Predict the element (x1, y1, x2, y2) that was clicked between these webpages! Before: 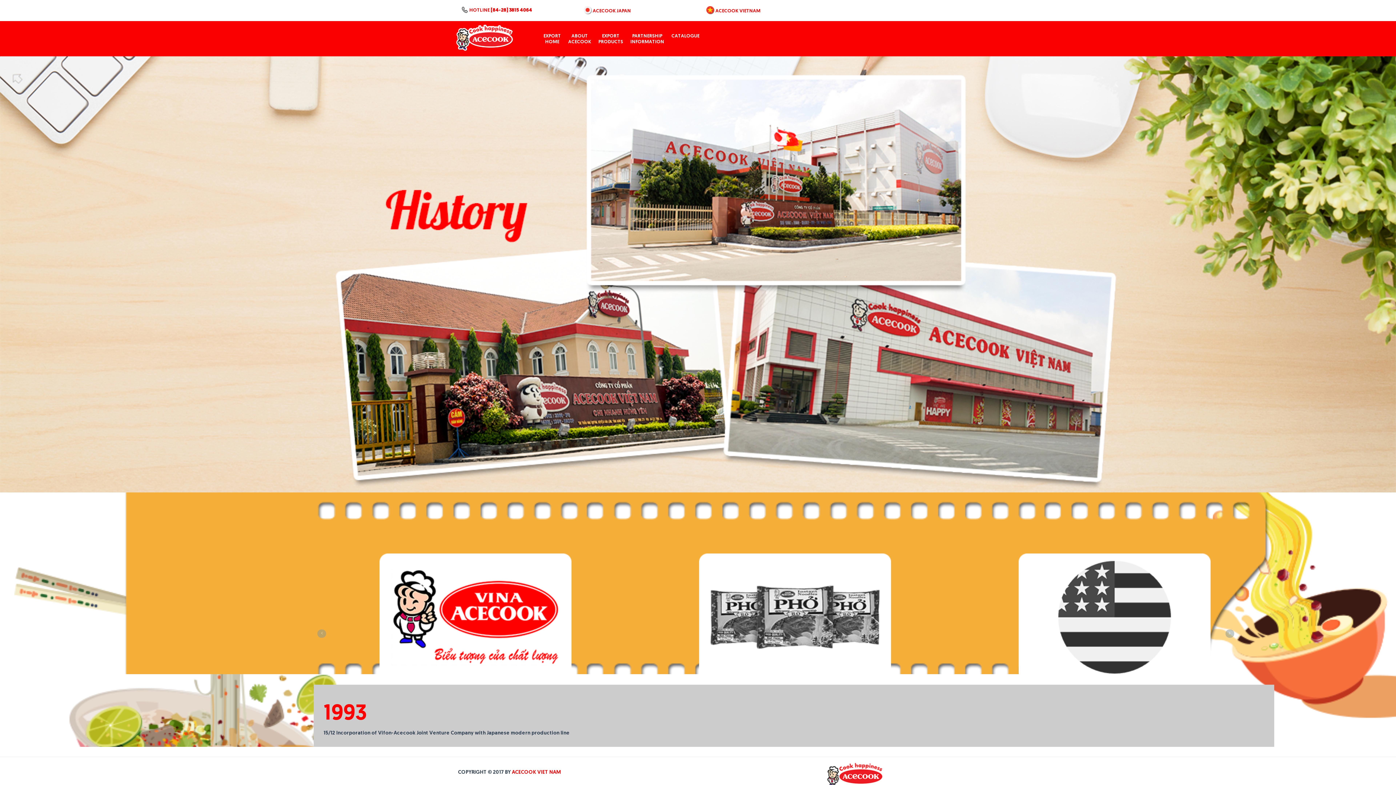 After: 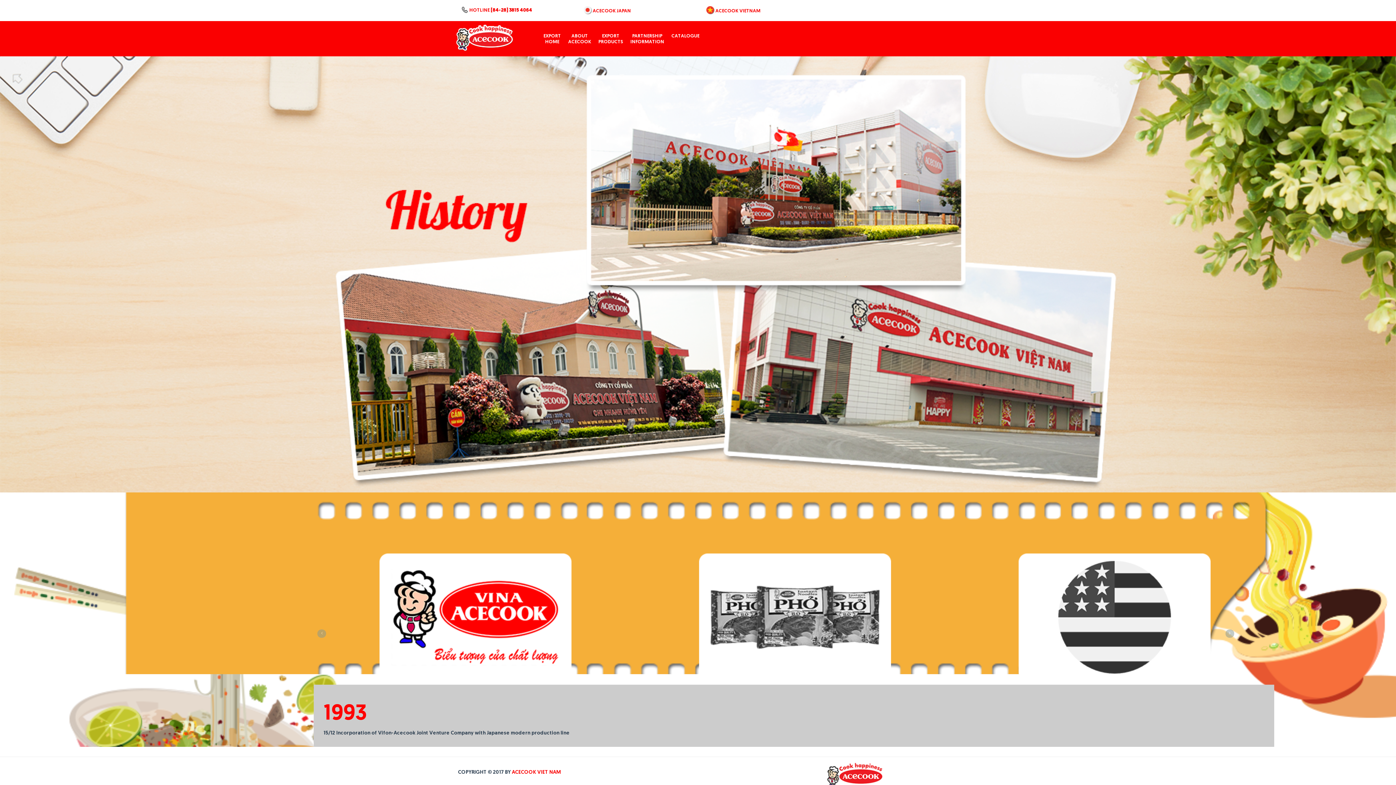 Action: bbox: (583, 8, 631, 13) label:  ACECOOK JAPAN